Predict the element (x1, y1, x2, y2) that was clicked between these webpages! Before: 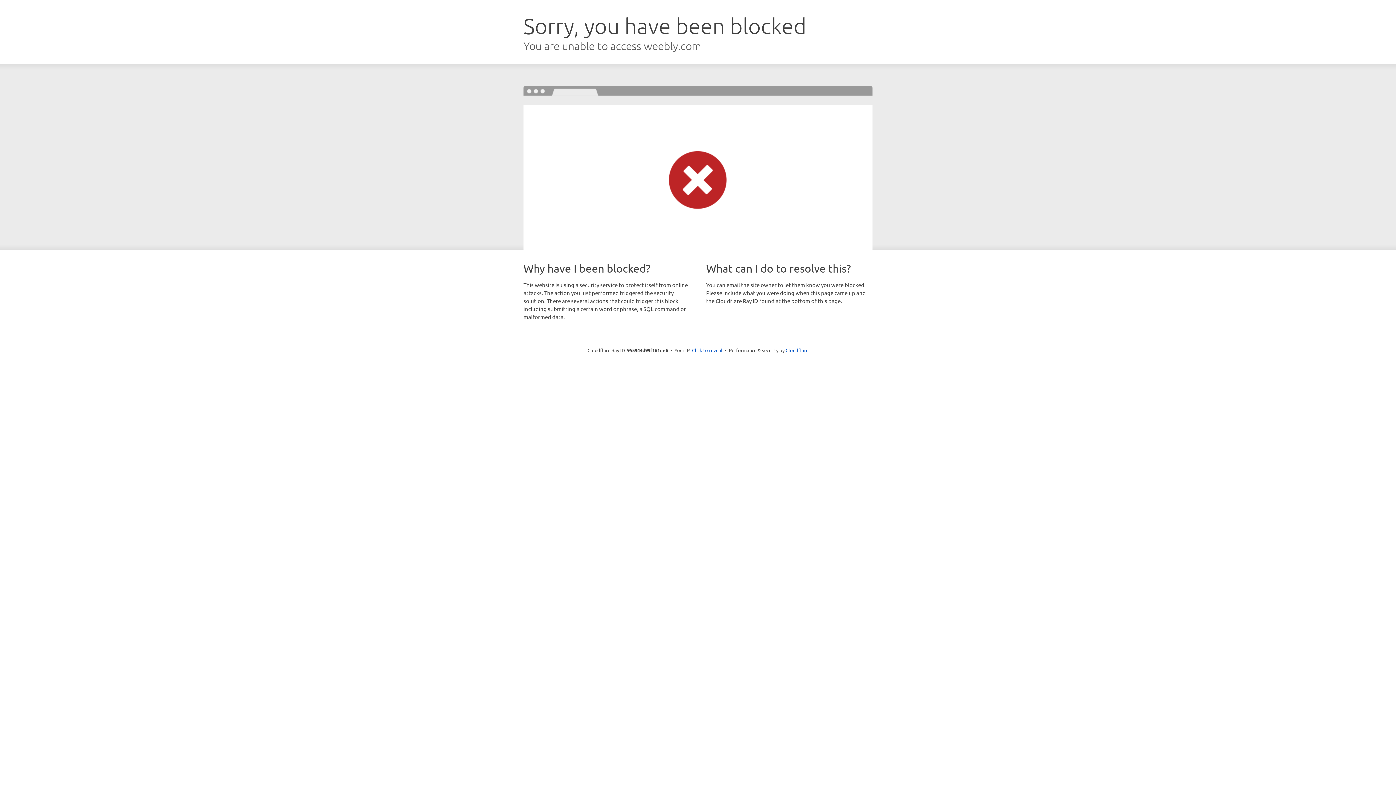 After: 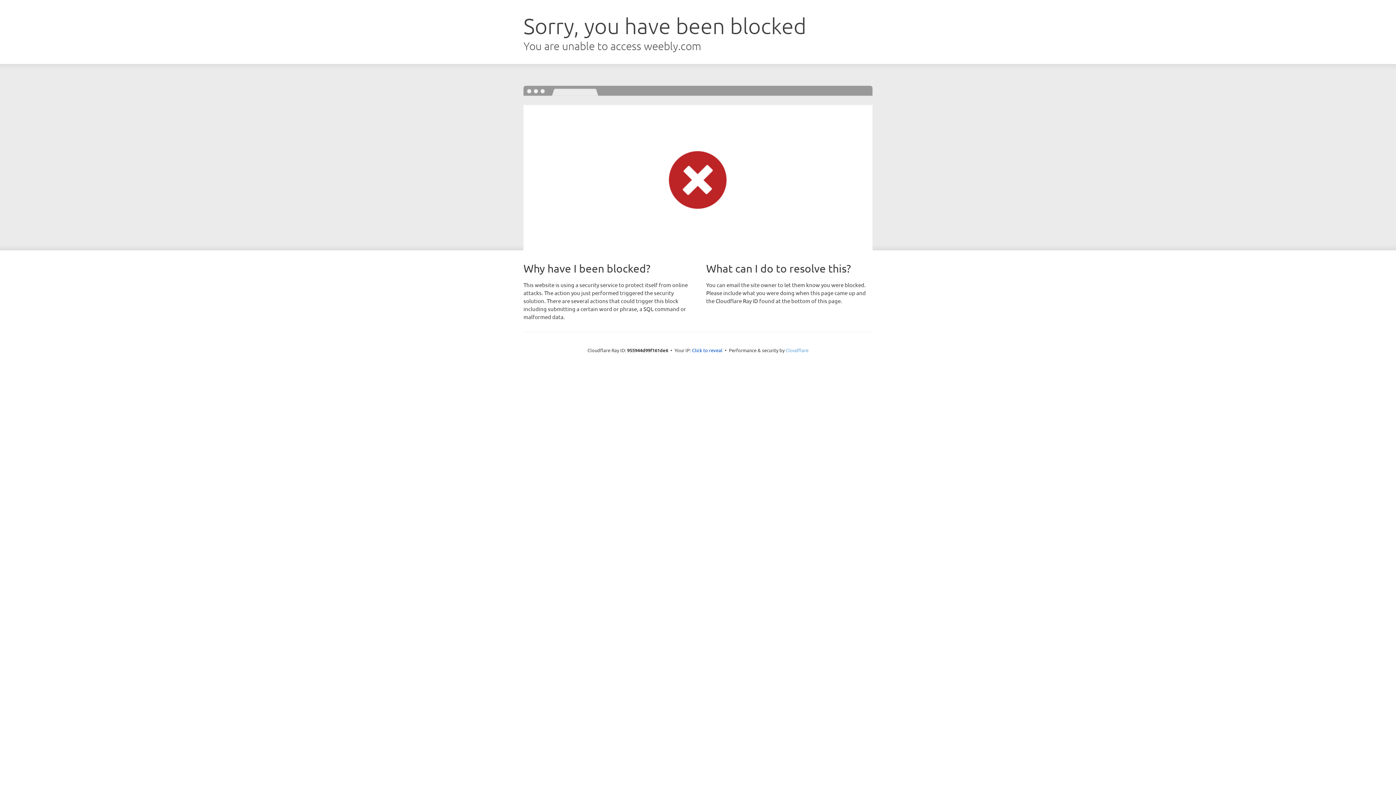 Action: bbox: (785, 347, 808, 353) label: Cloudflare